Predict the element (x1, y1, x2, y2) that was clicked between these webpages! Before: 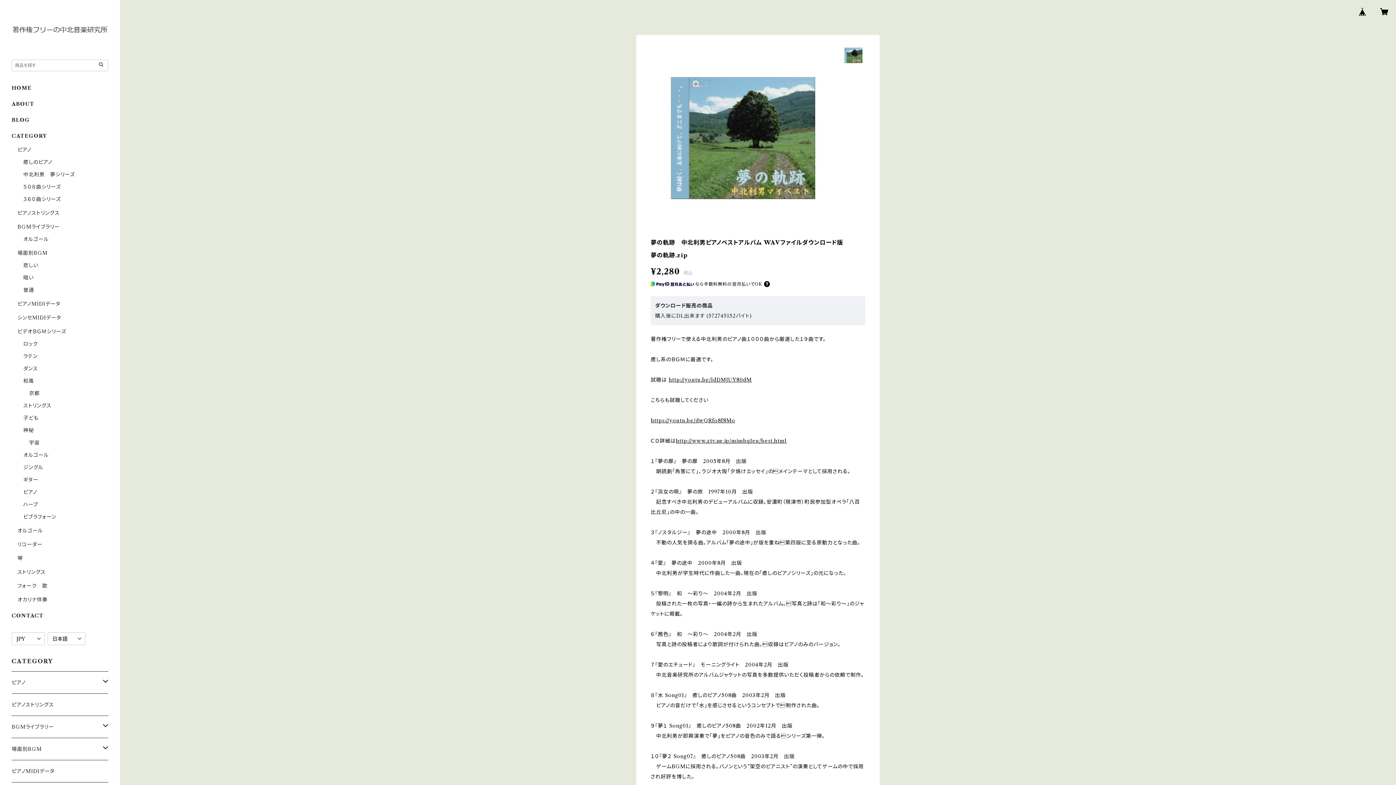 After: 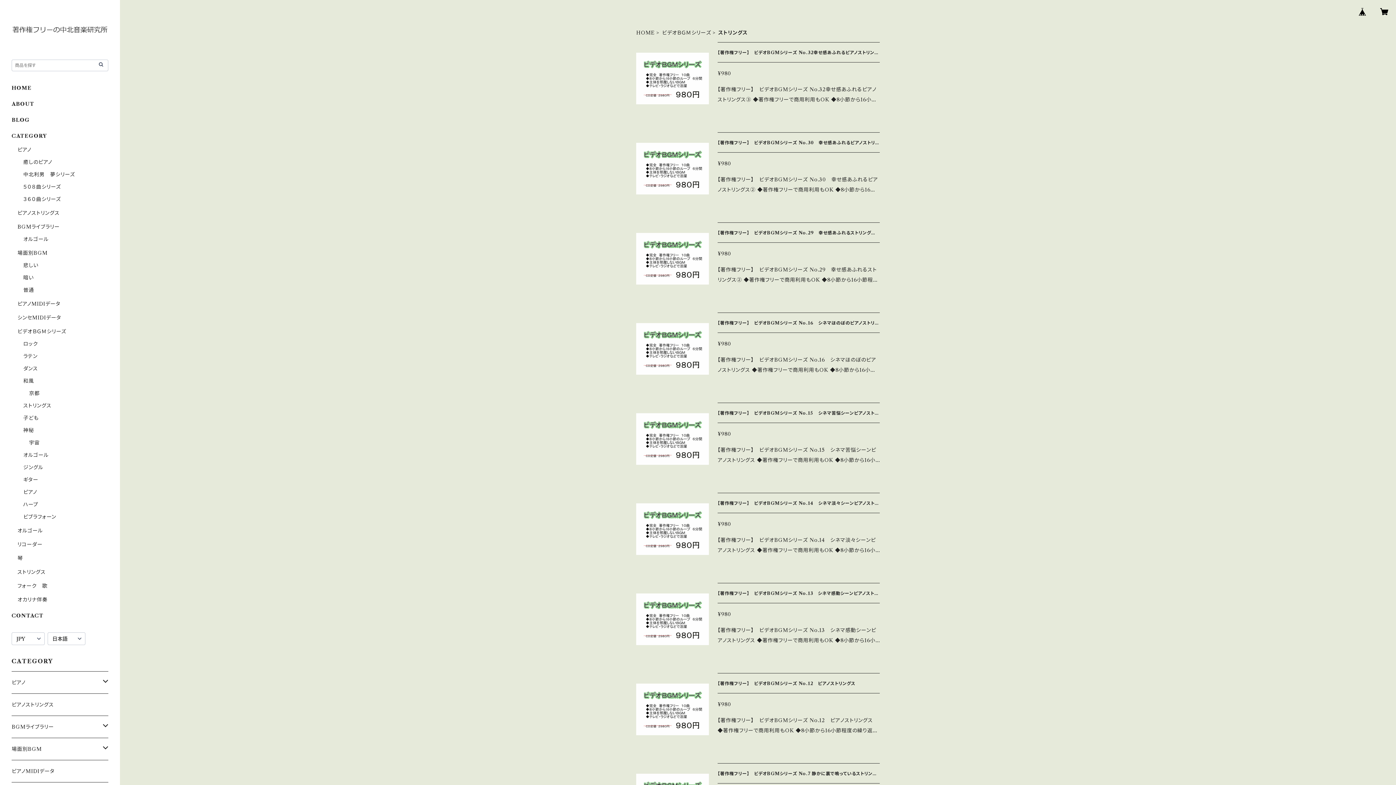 Action: bbox: (23, 402, 51, 409) label: ストリングス